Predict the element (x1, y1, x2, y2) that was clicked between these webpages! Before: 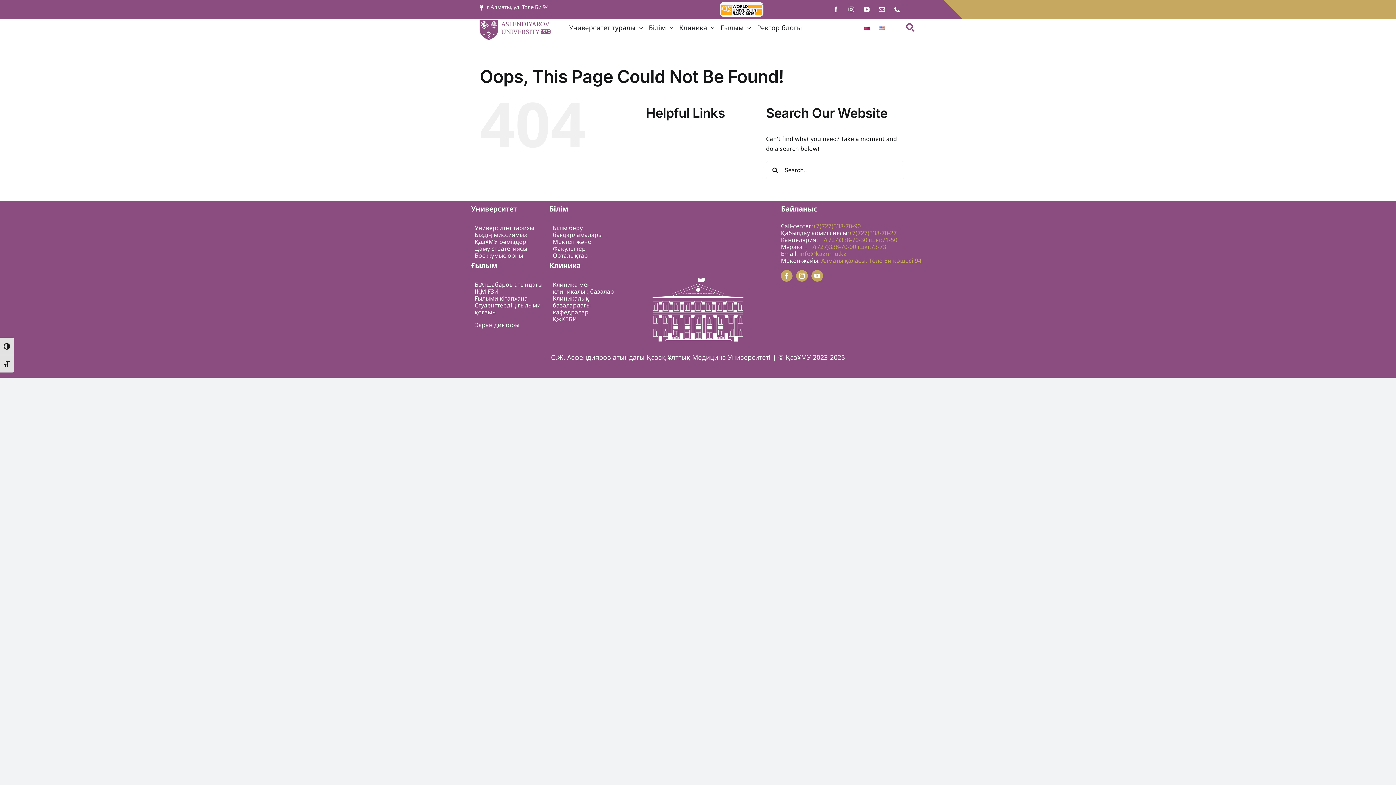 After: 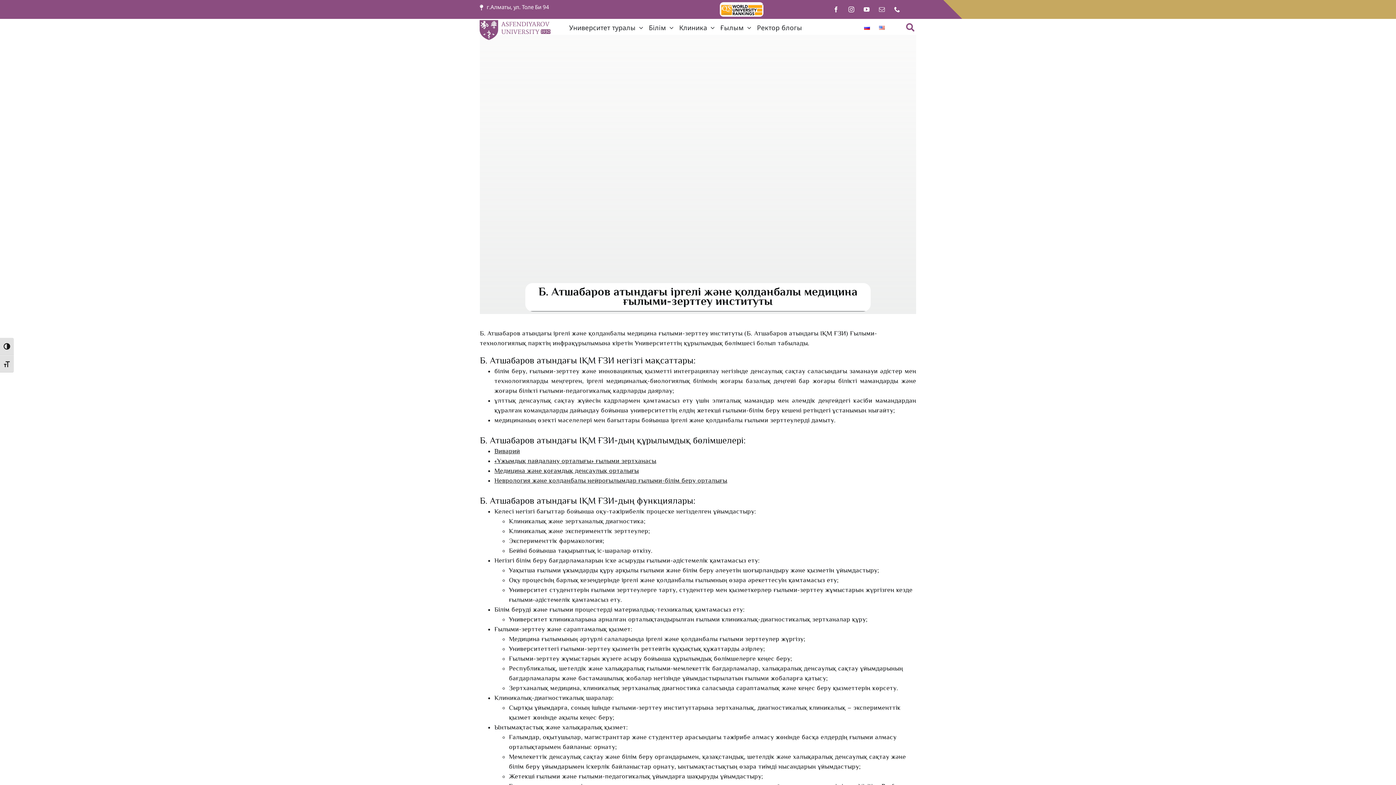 Action: bbox: (474, 280, 542, 295) label: Б.Атшабаров атындағы ІҚМ ҒЗИ
